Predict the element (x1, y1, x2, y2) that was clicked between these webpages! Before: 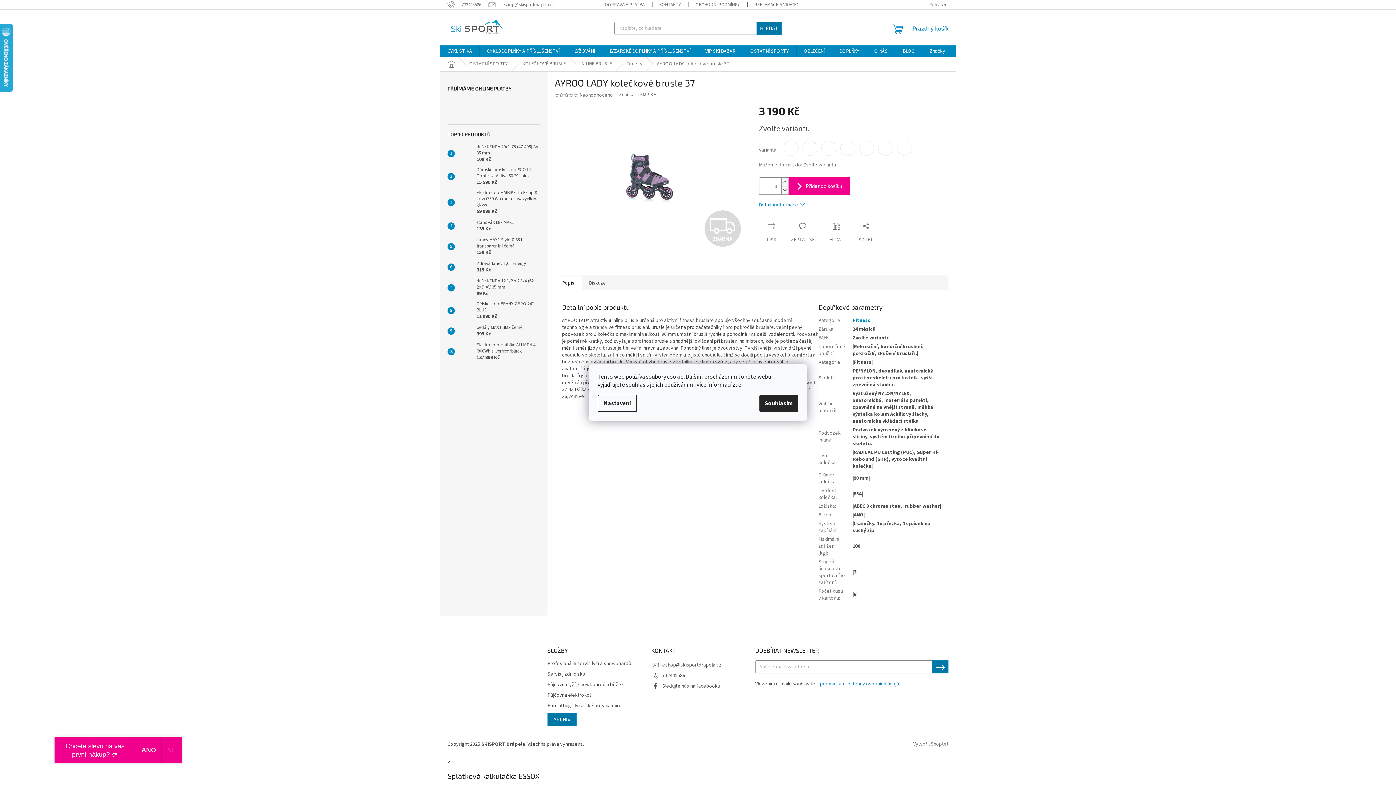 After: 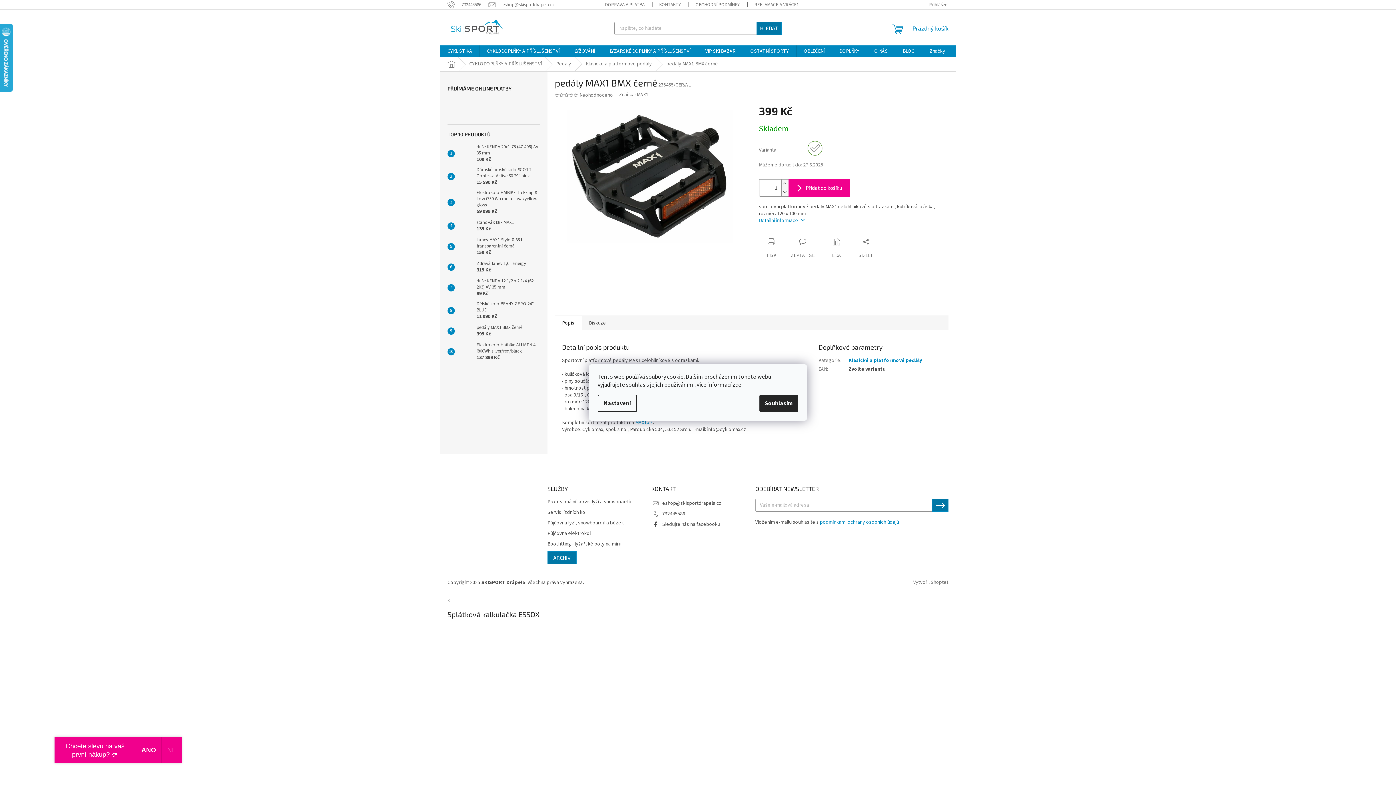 Action: label: pedály MAX1 BMX černé
399 Kč bbox: (473, 324, 522, 337)